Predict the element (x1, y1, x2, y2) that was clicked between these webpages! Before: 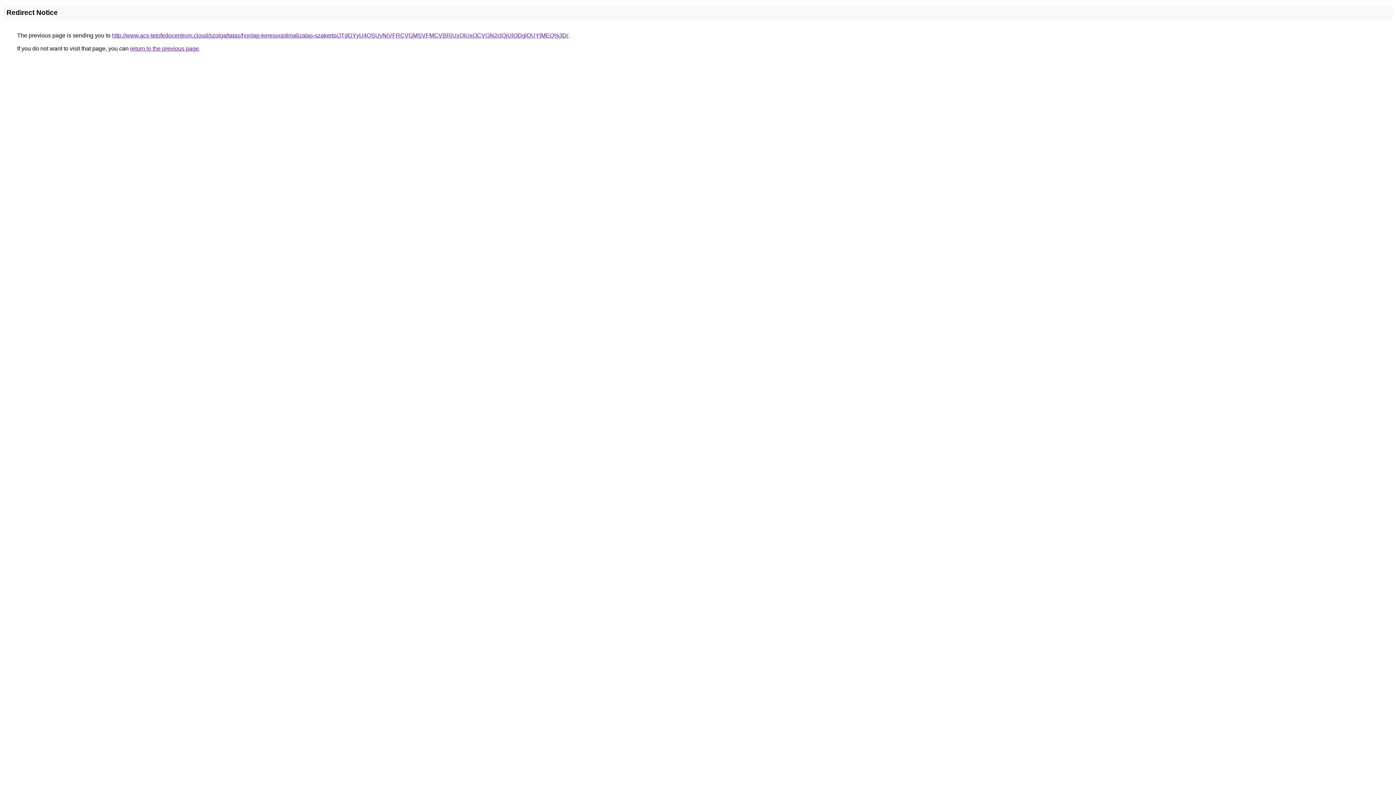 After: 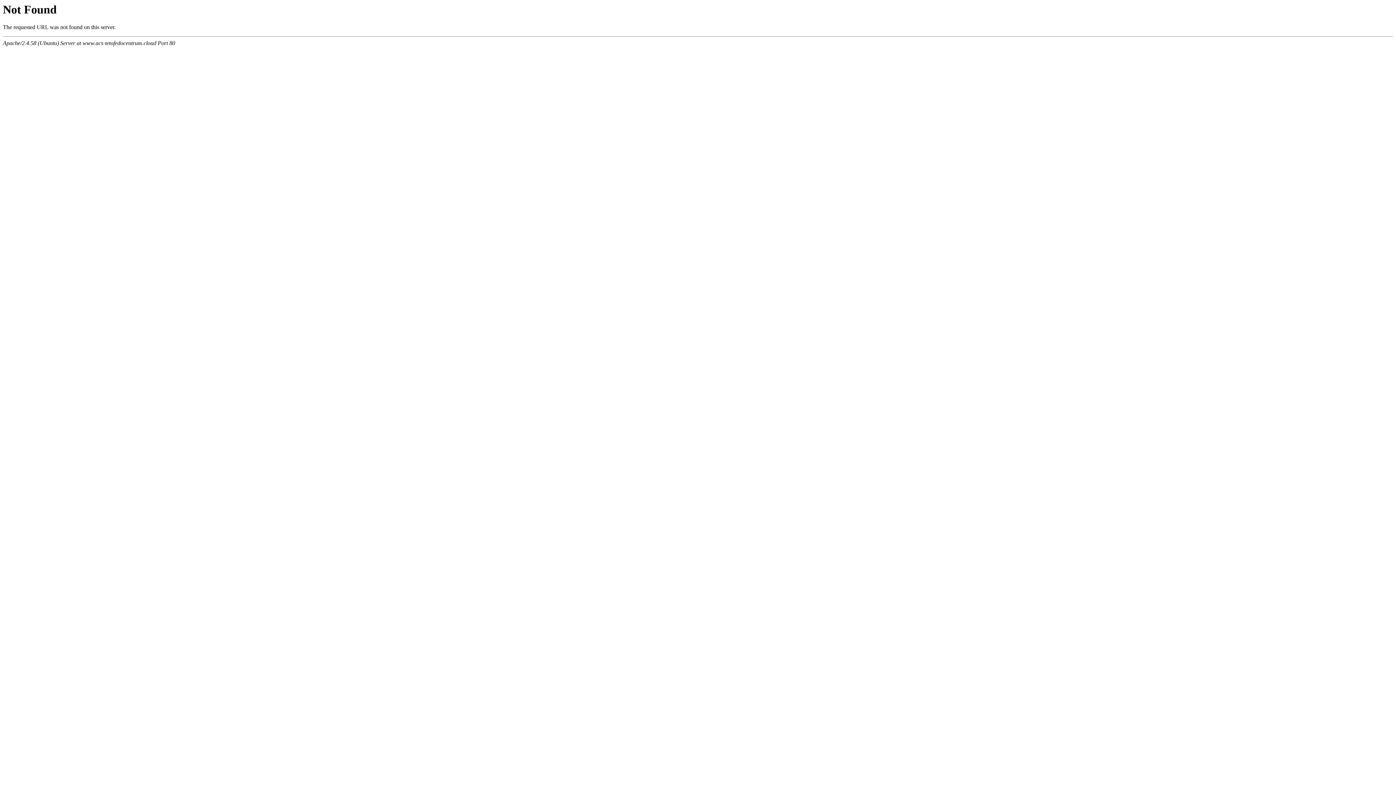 Action: label: http://www.acs-tetofedocentrum.cloud/szolgaltatas/honlap-keresooptimalizalas-szakerto/JTdGYyU4QSUyNiVFRCVGMSVFMCVBRiUxQiUxOCVGN2clQjUlODglQUYlMEQ%3D/ bbox: (112, 32, 568, 38)